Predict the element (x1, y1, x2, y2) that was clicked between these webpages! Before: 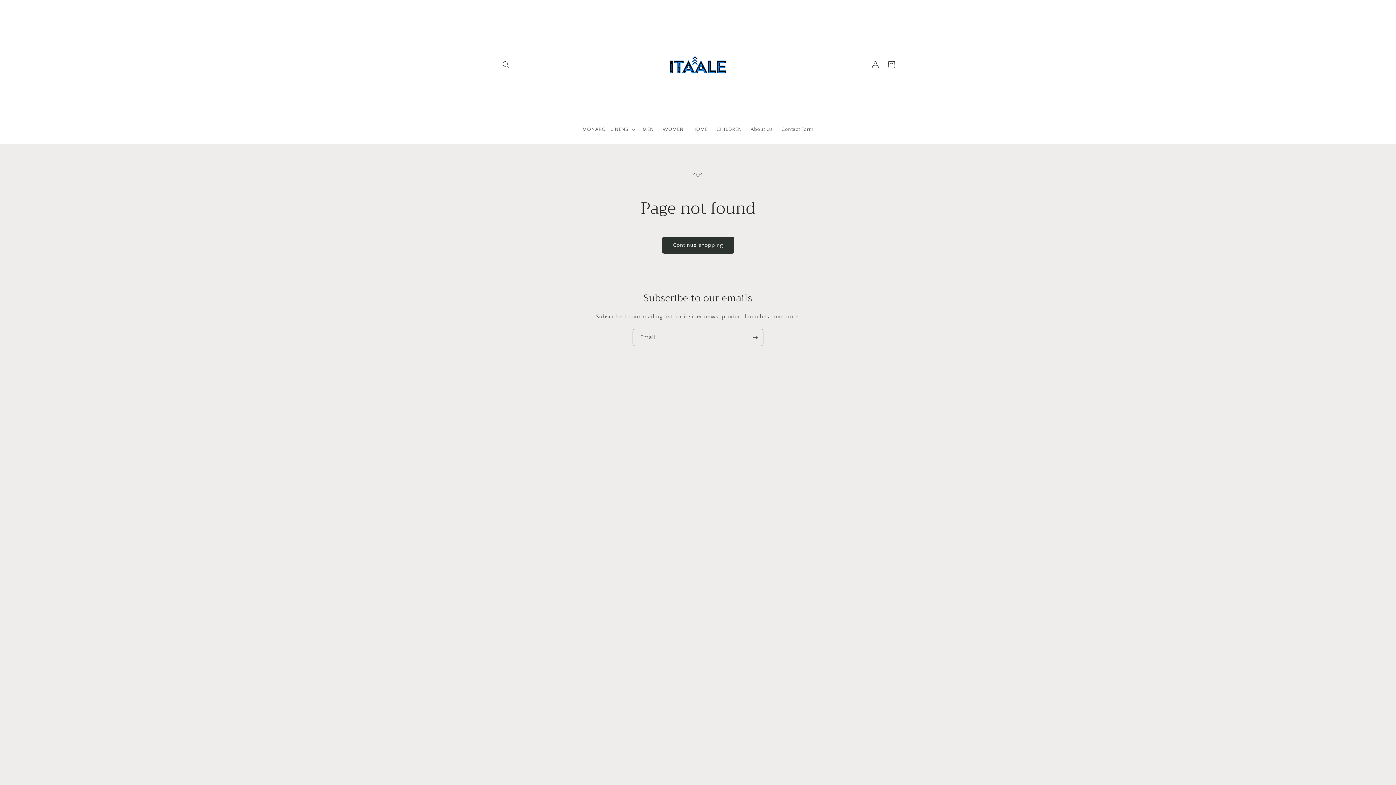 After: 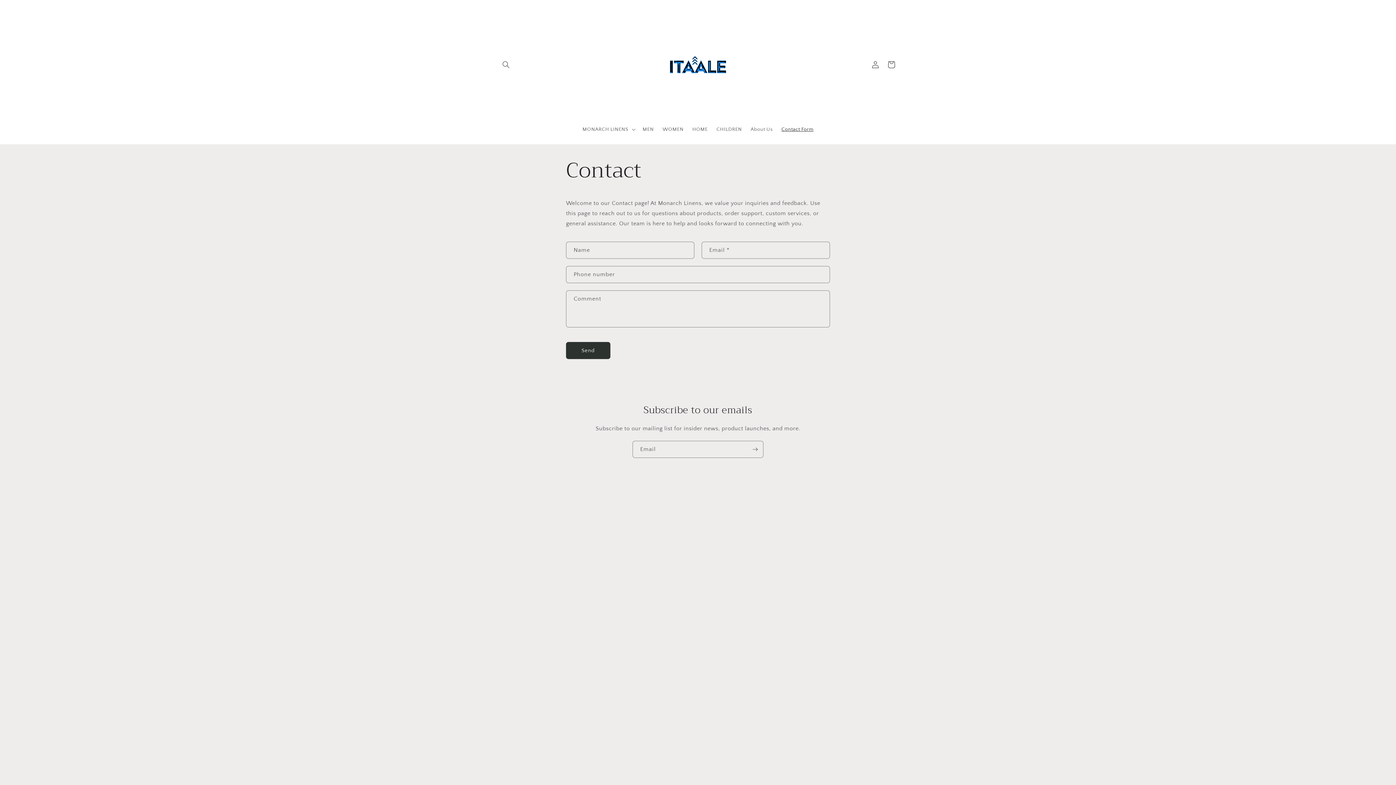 Action: bbox: (777, 121, 818, 137) label: Contact Form